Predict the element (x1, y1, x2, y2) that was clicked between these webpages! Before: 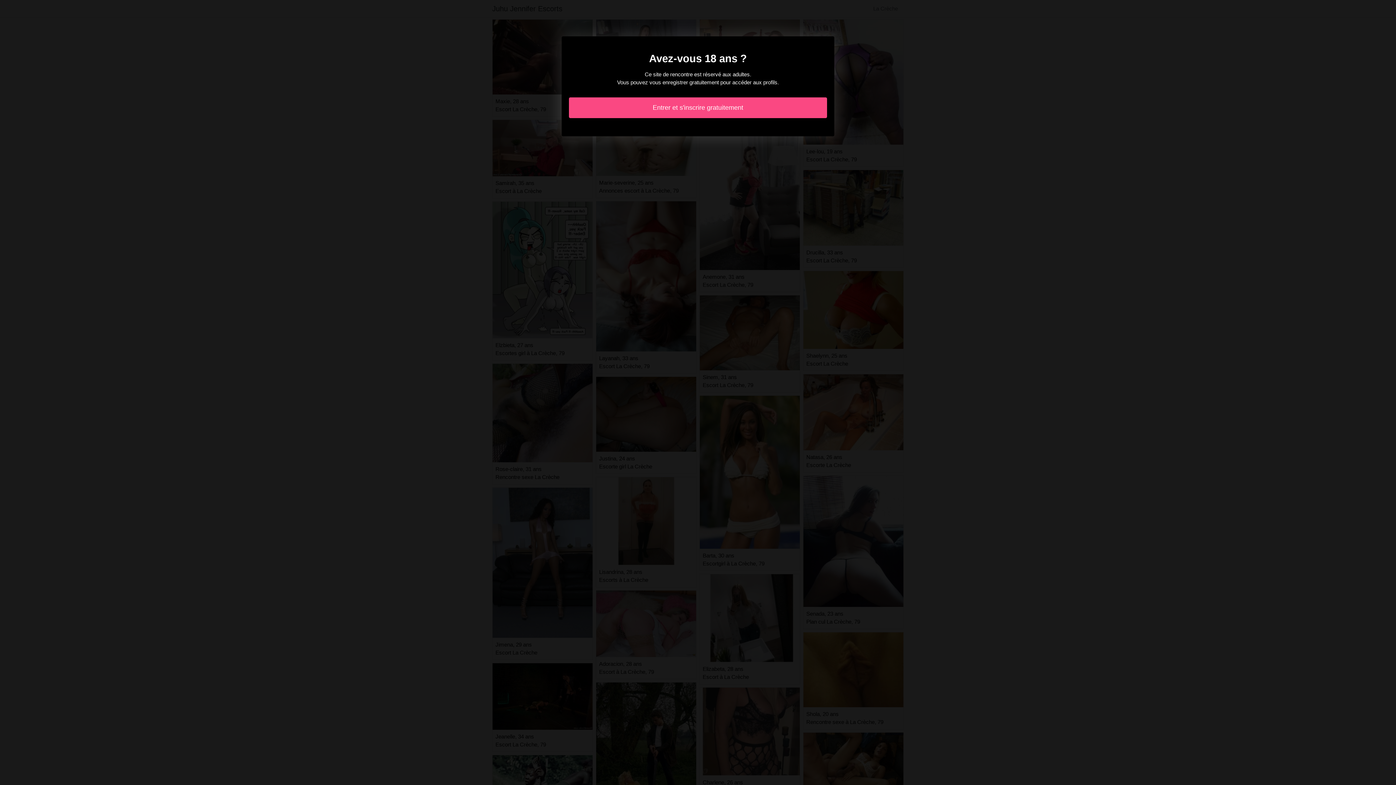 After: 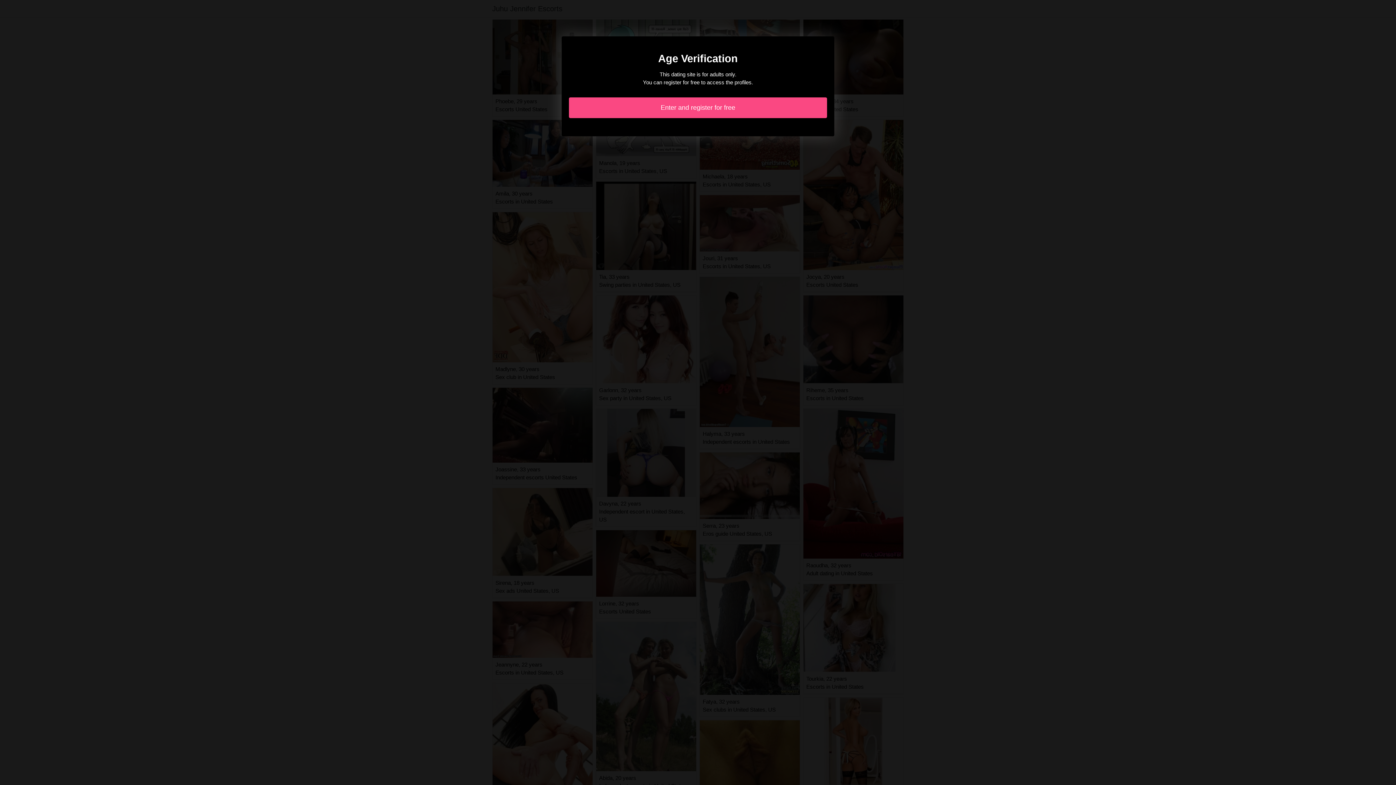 Action: bbox: (569, 97, 827, 118) label: Entrer et s'inscrire gratuitement